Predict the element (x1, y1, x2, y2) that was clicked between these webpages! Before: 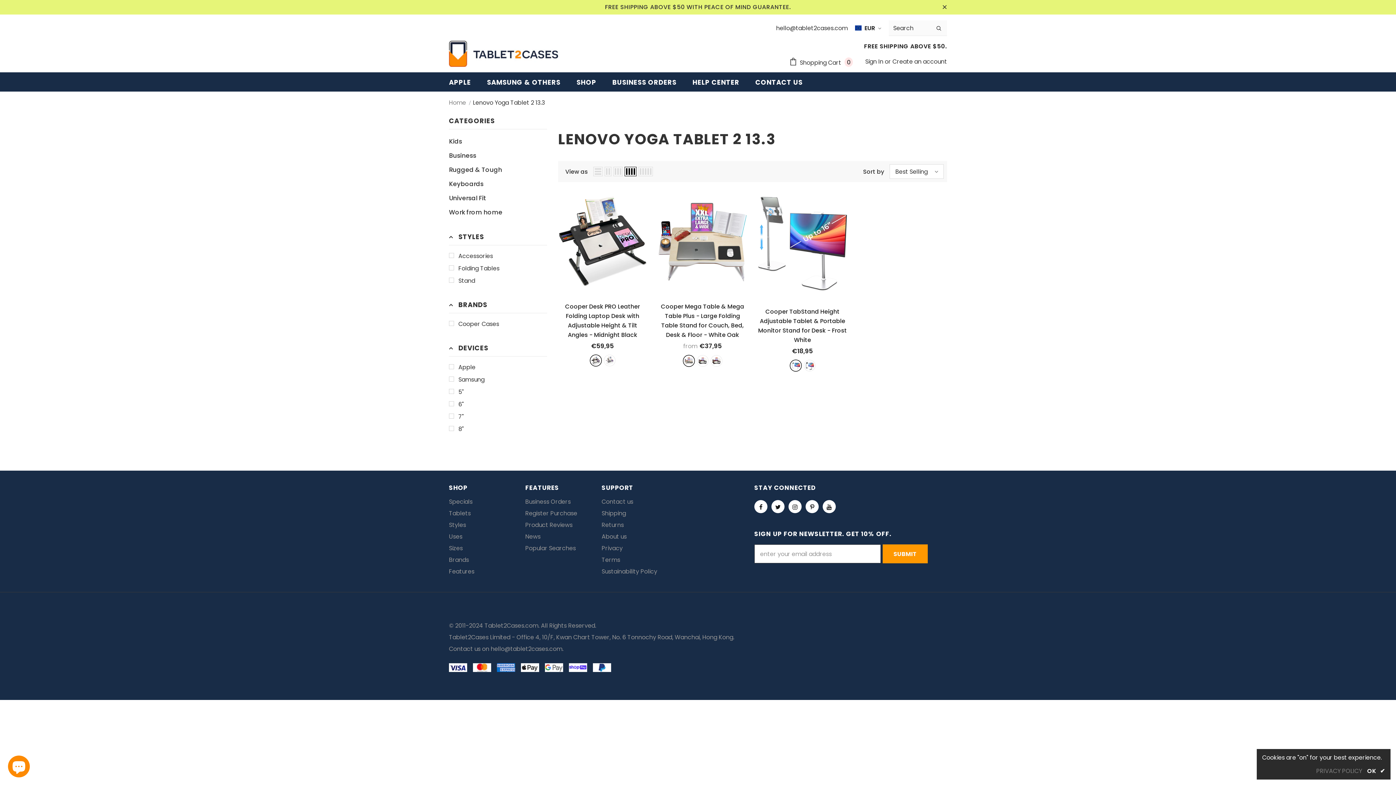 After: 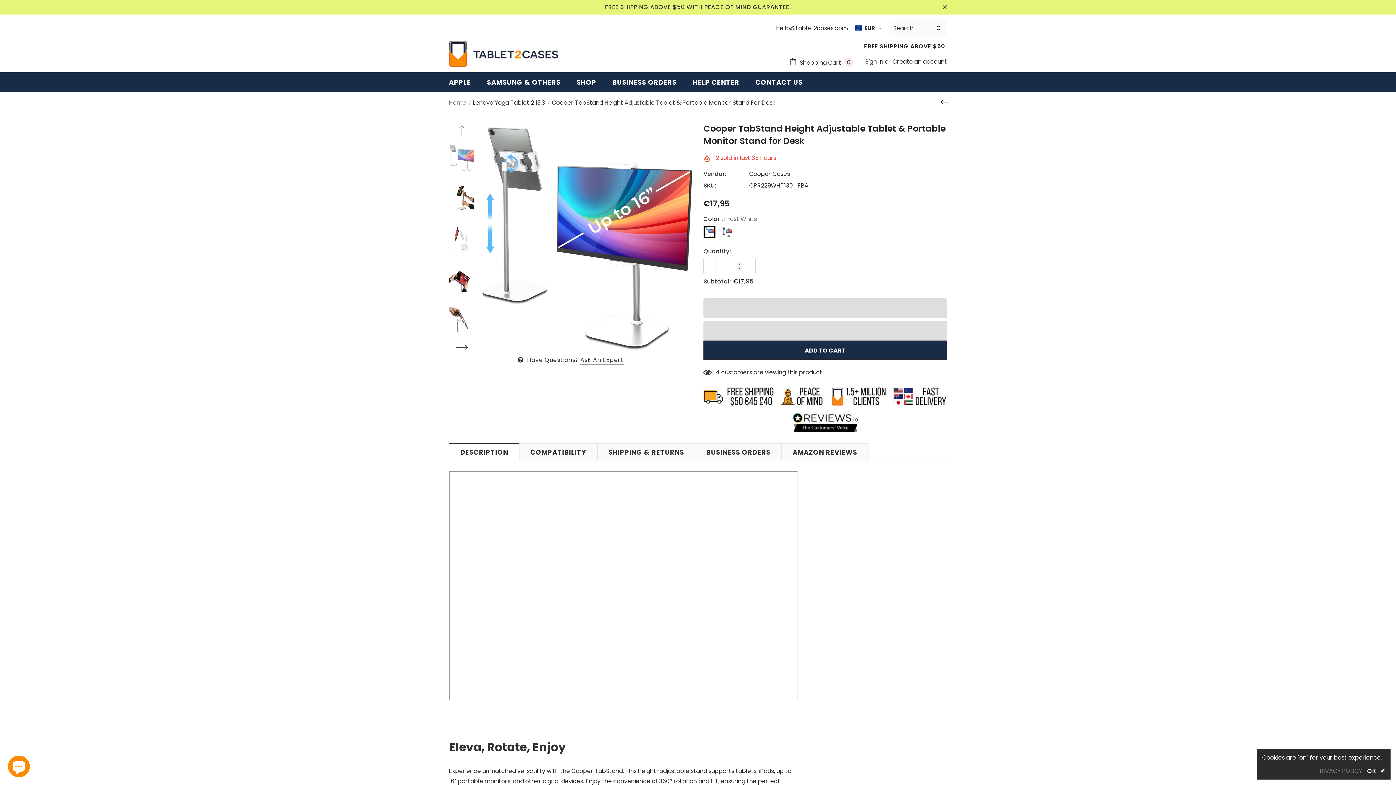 Action: bbox: (758, 196, 847, 290)